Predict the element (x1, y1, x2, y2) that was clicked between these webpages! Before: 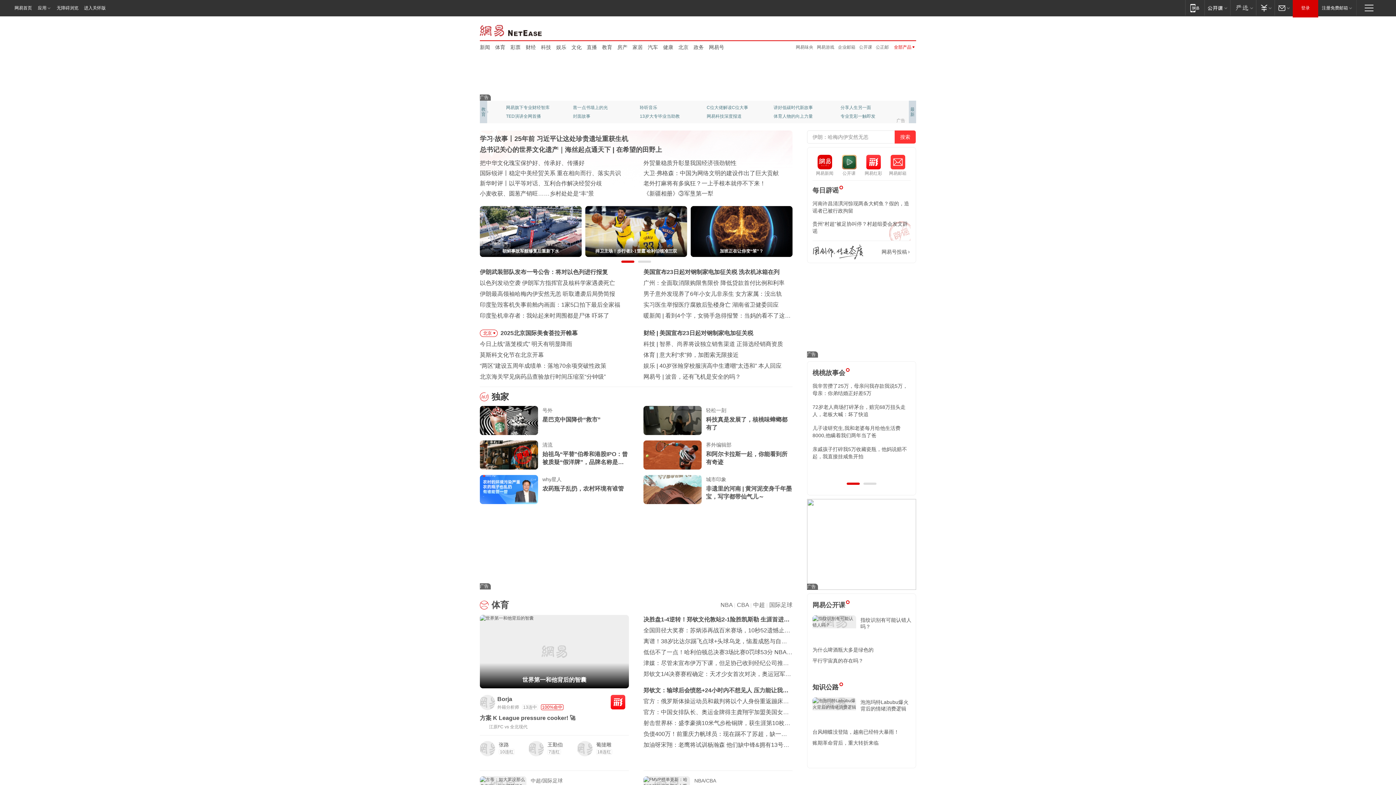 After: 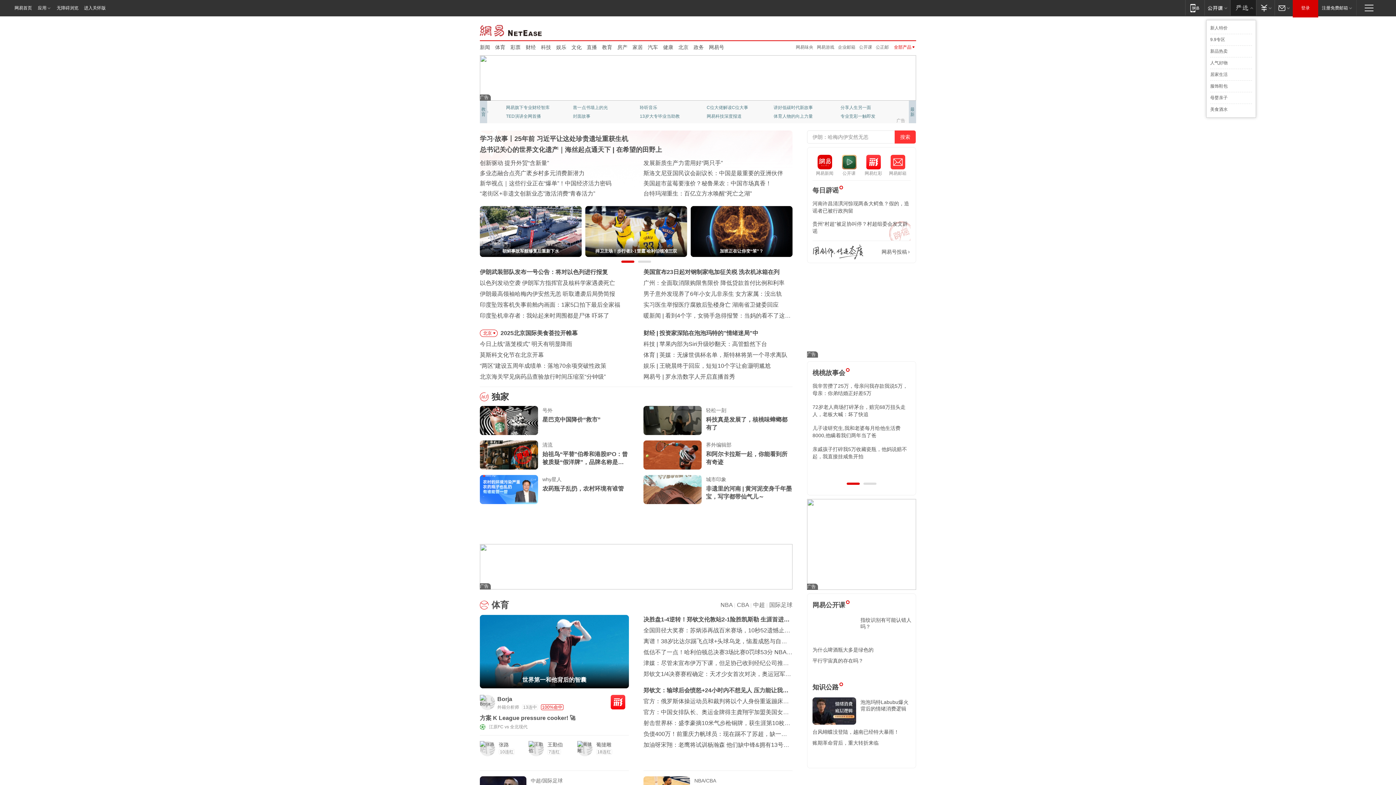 Action: bbox: (1230, 0, 1256, 15) label: 网易严选